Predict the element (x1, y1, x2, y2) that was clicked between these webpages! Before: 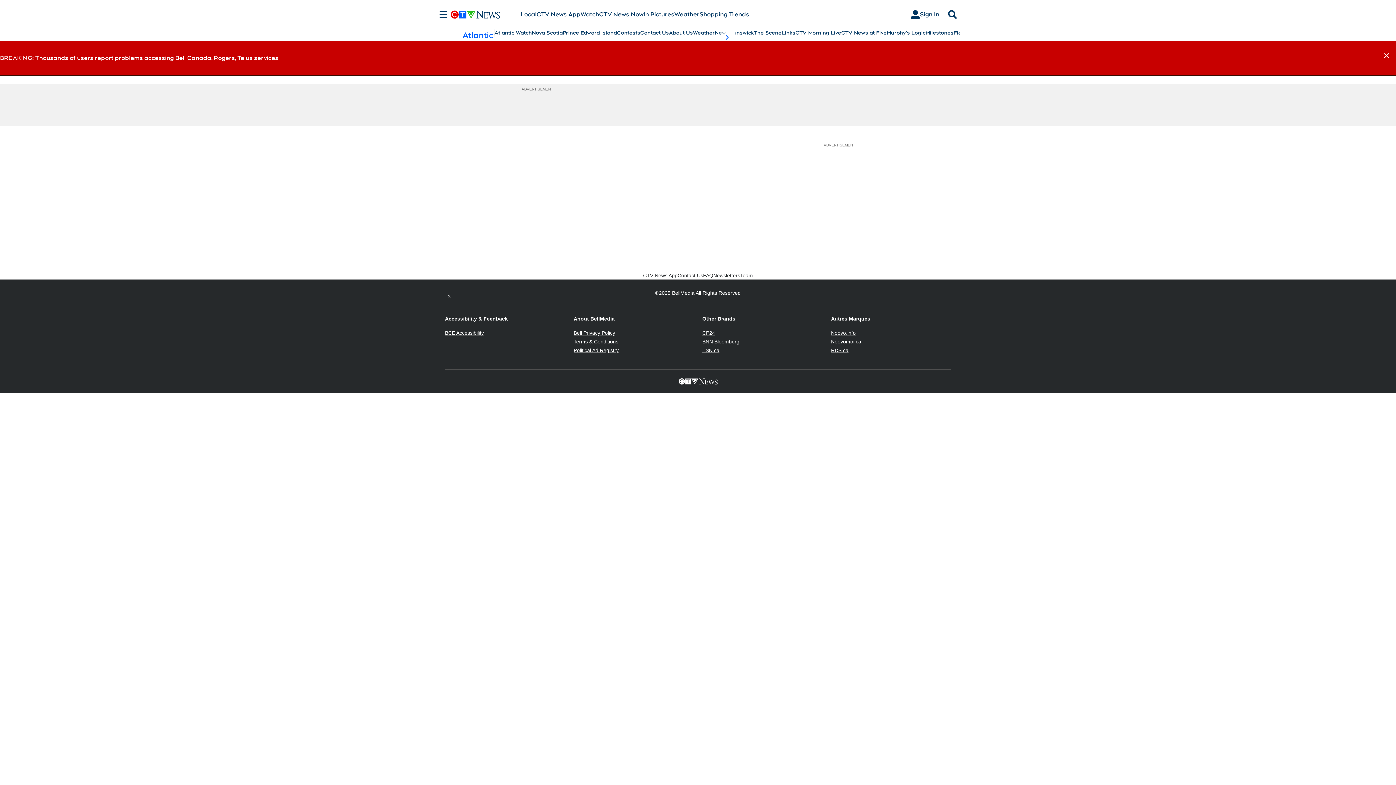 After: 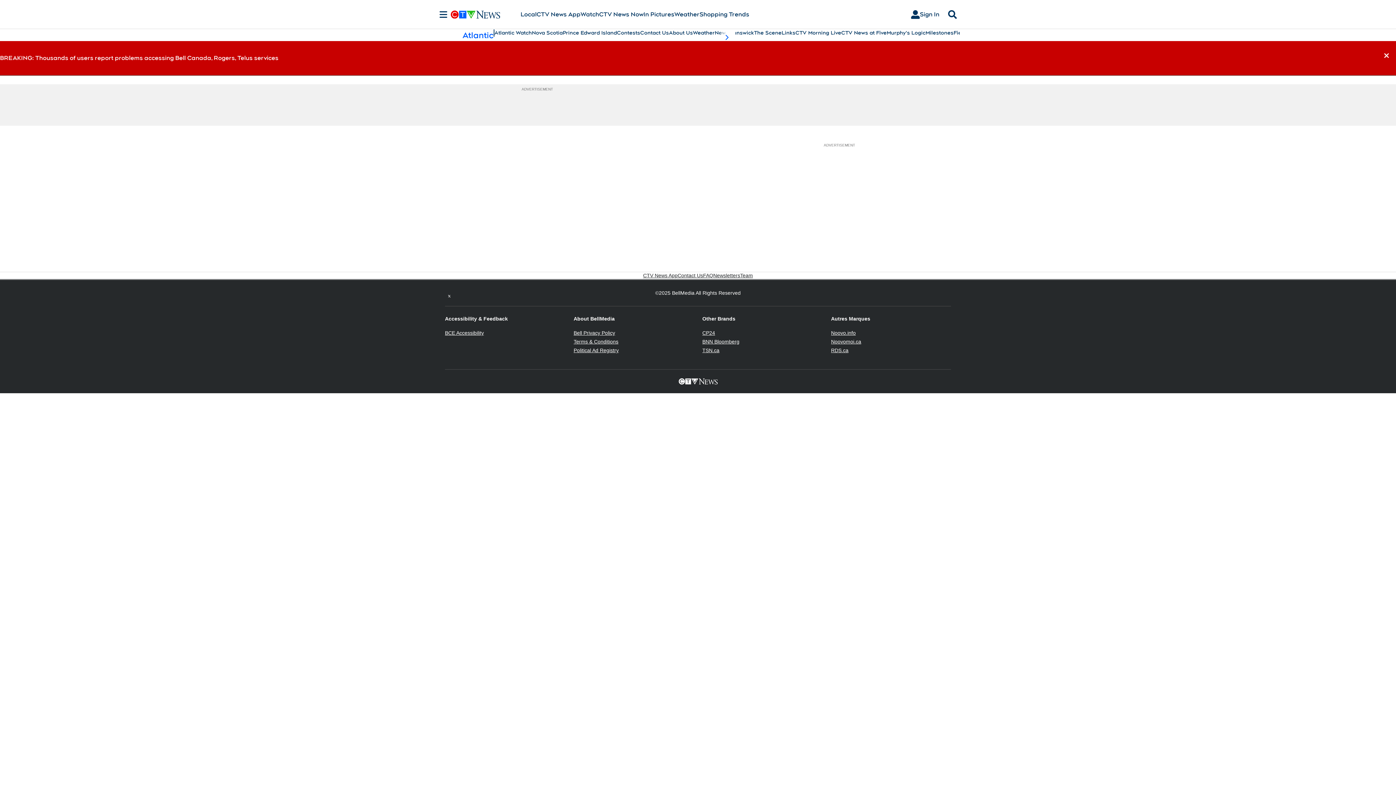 Action: label: Noovo.info
Opens in new window bbox: (831, 330, 856, 336)